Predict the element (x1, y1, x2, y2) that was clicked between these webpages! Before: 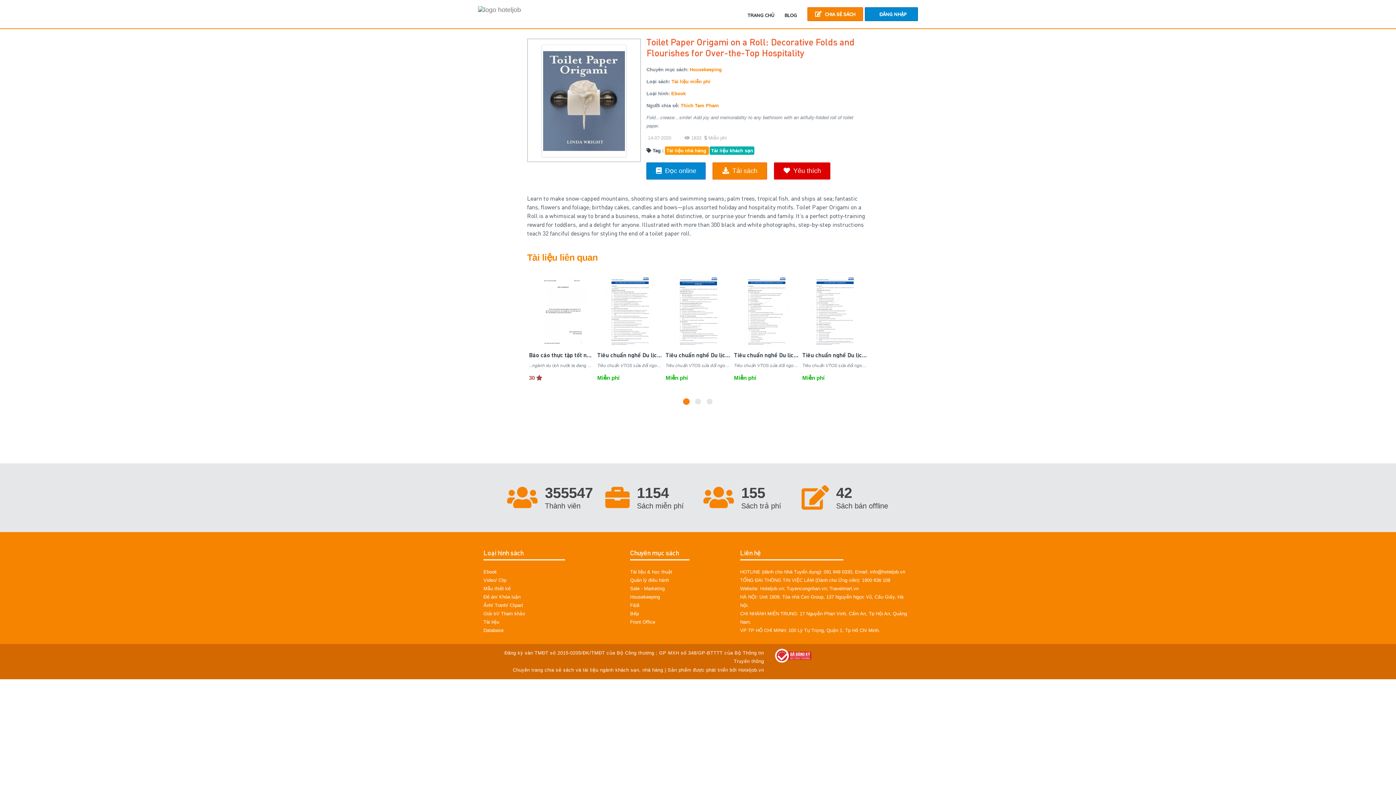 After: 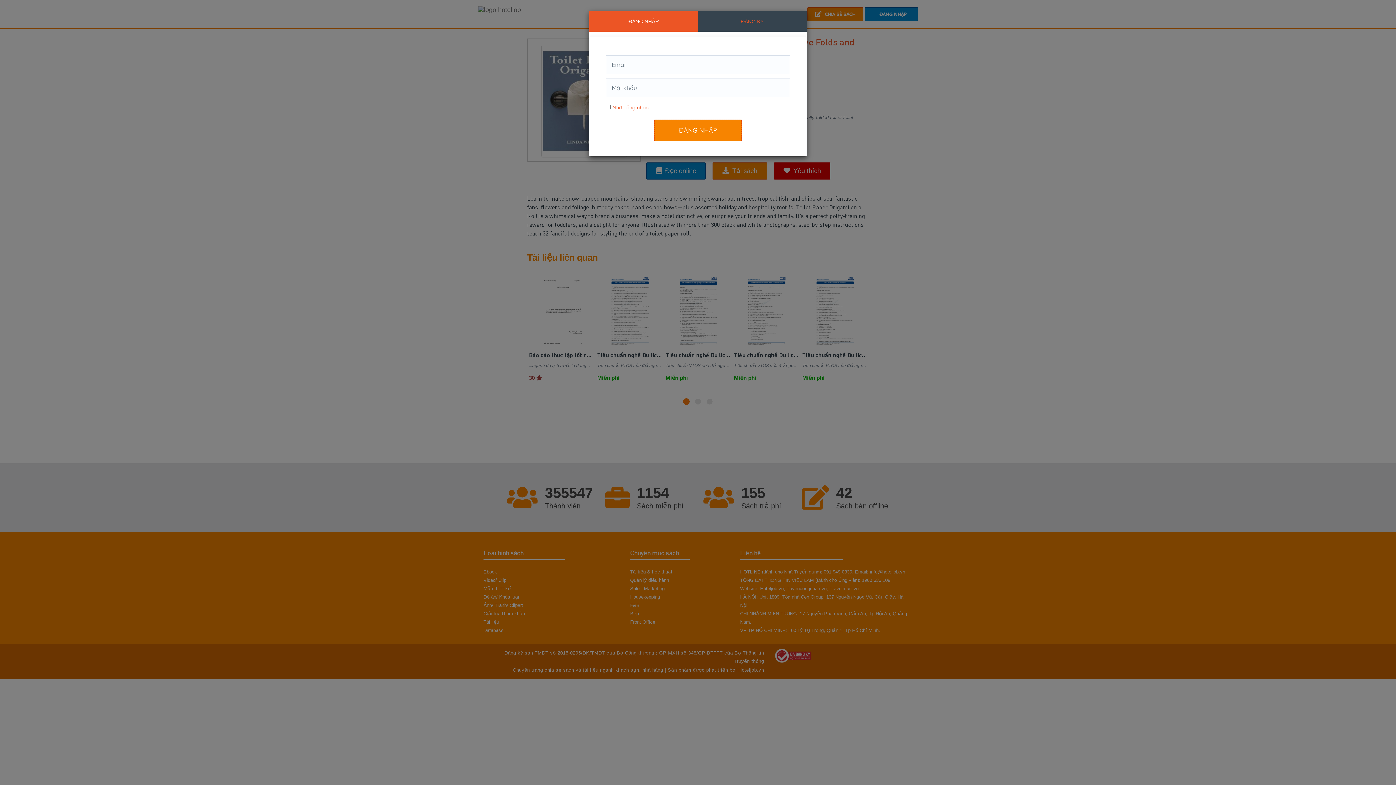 Action: label: ĐĂNG NHẬP bbox: (865, 7, 918, 21)